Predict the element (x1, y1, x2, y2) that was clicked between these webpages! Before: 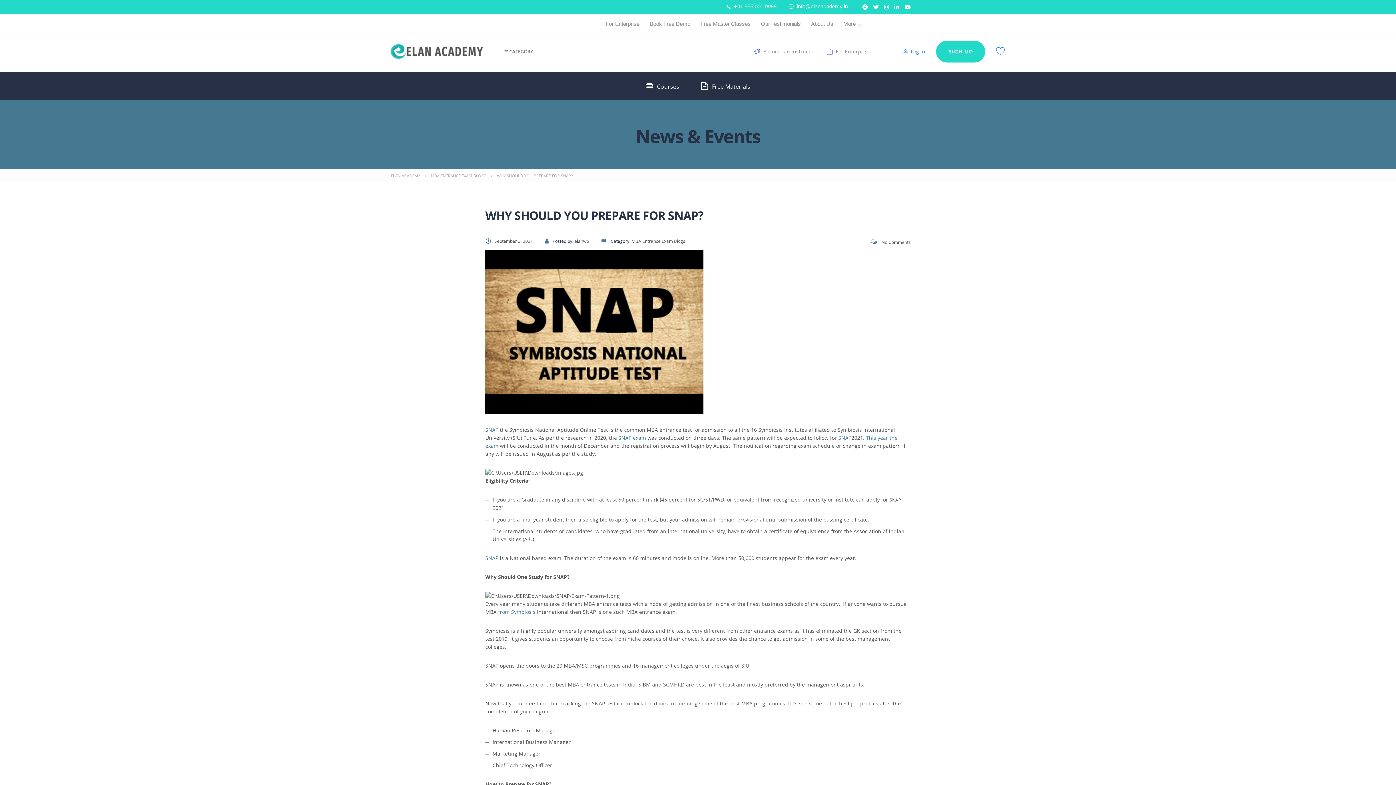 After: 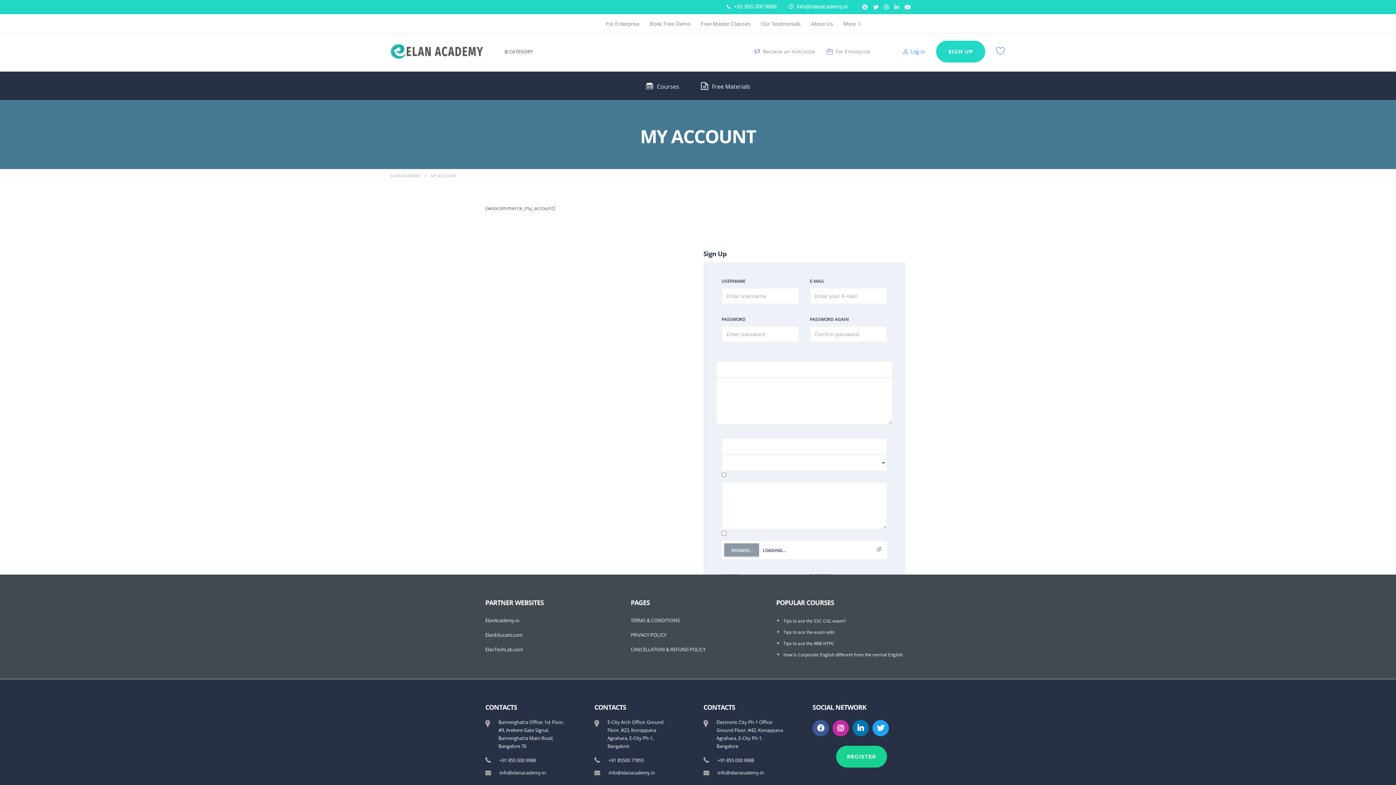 Action: bbox: (936, 40, 985, 62) label: SIGN UP